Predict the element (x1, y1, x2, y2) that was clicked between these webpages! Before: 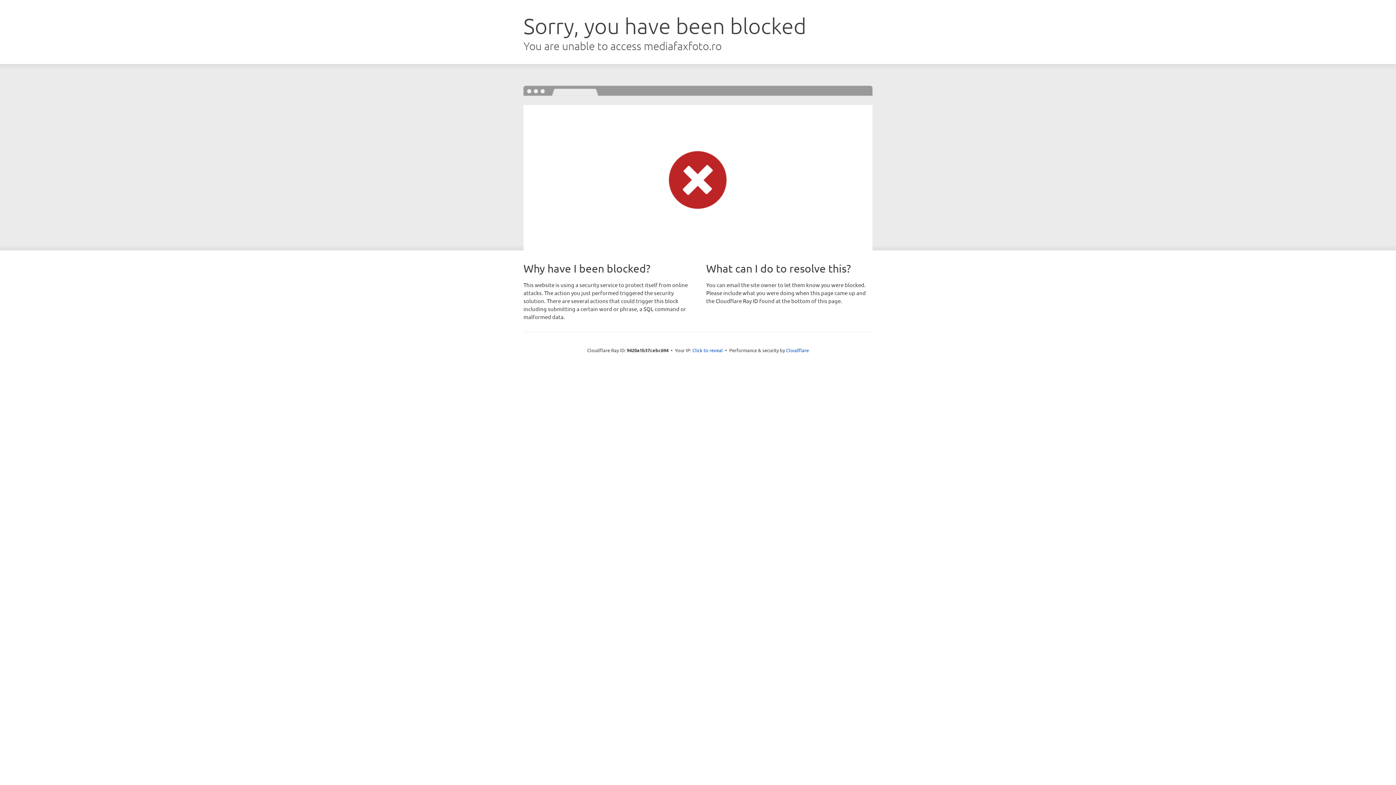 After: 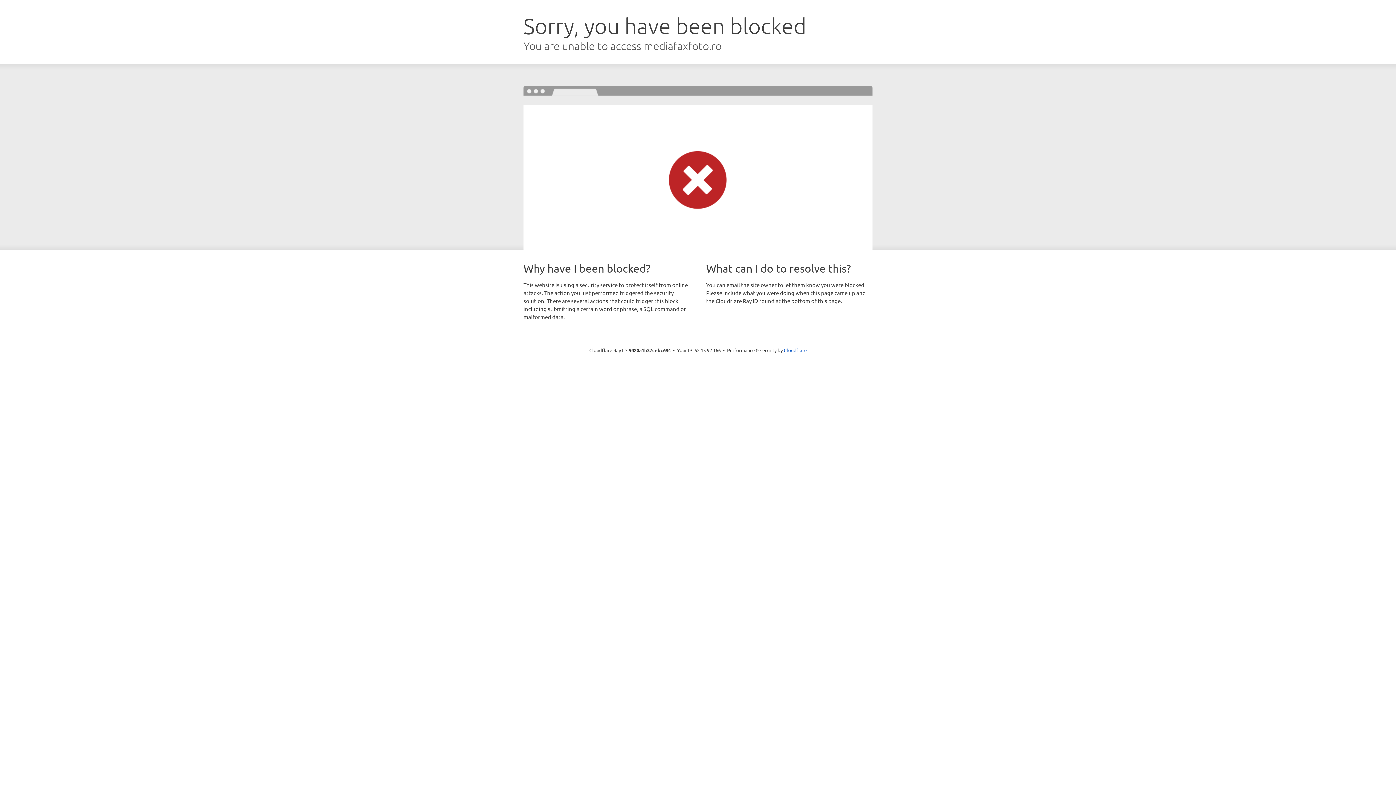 Action: bbox: (692, 346, 723, 353) label: Click to reveal